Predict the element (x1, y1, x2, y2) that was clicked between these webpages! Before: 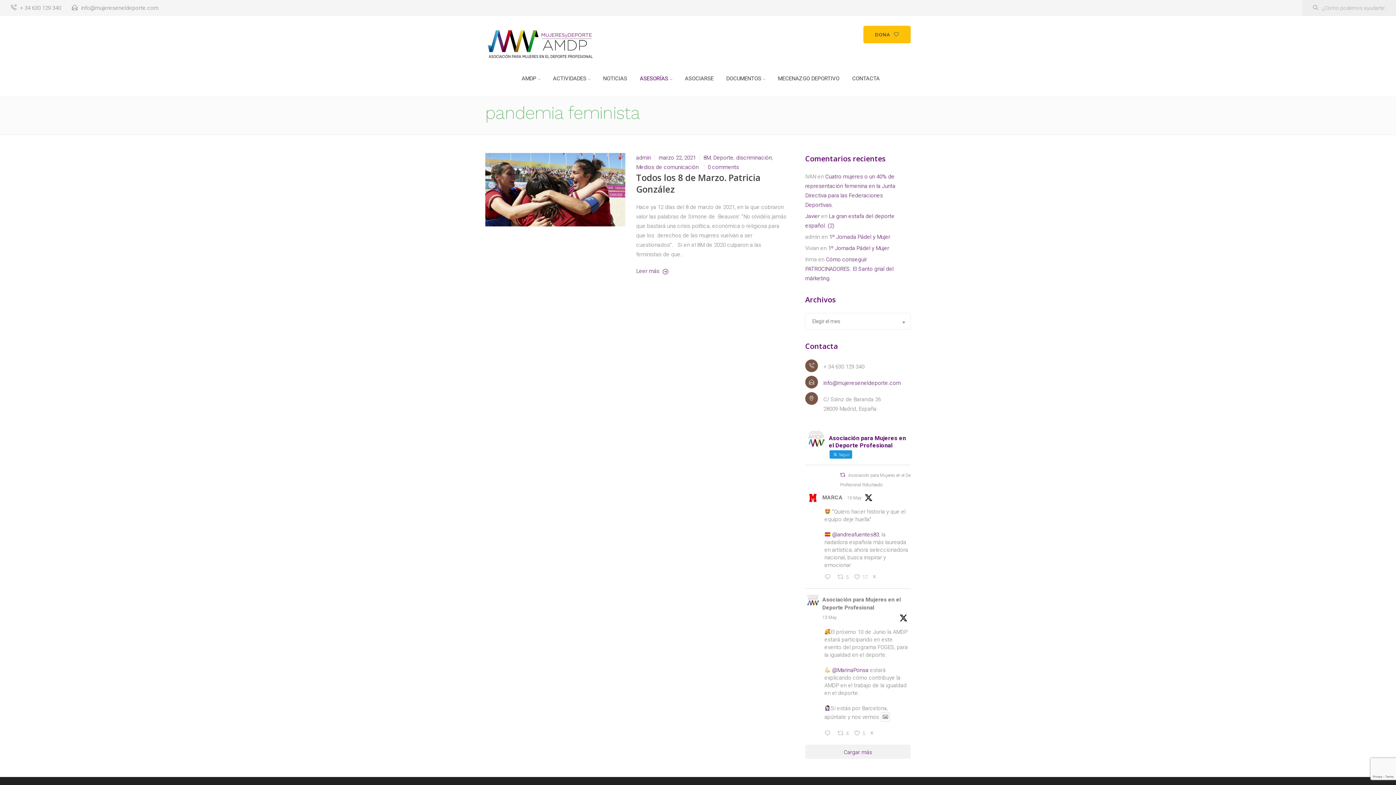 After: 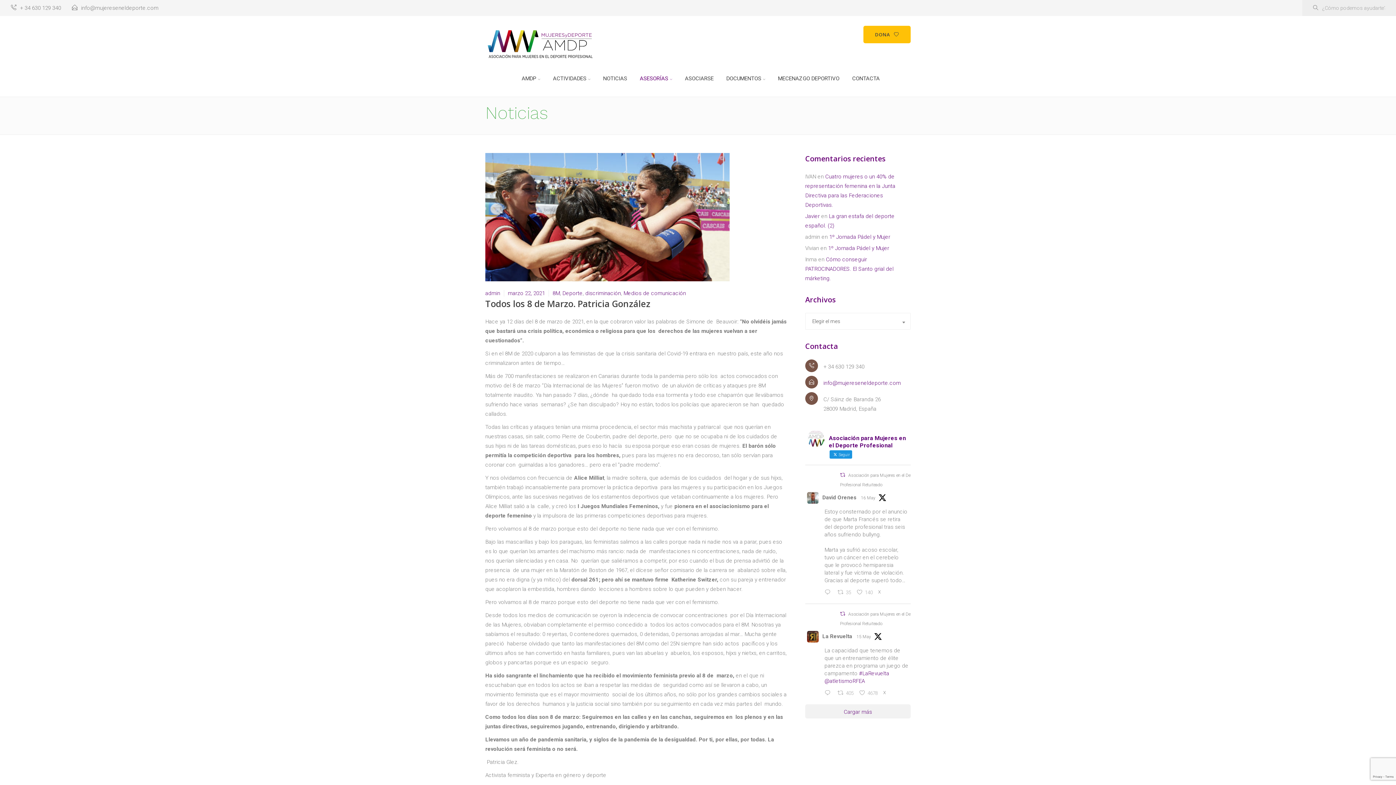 Action: bbox: (658, 154, 703, 161) label: marzo 22, 2021